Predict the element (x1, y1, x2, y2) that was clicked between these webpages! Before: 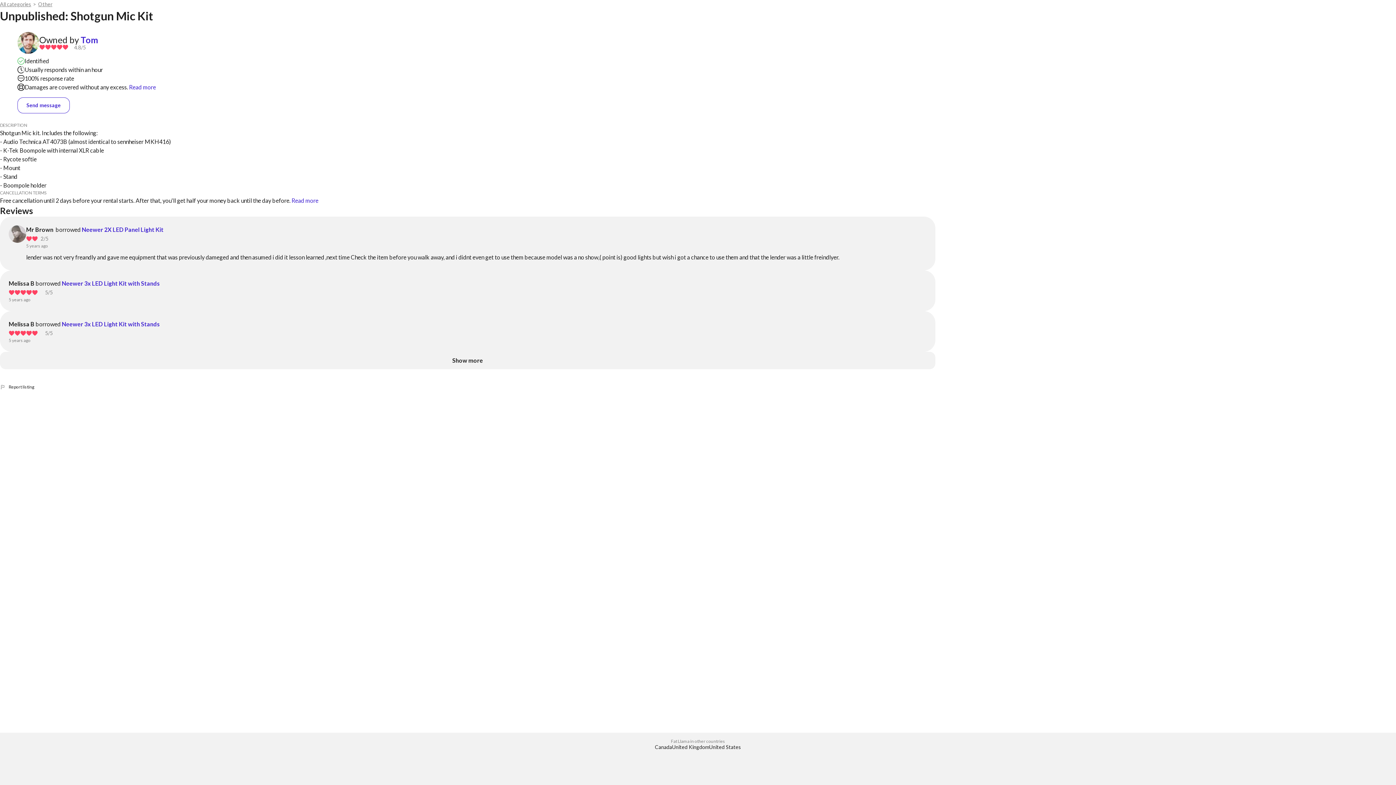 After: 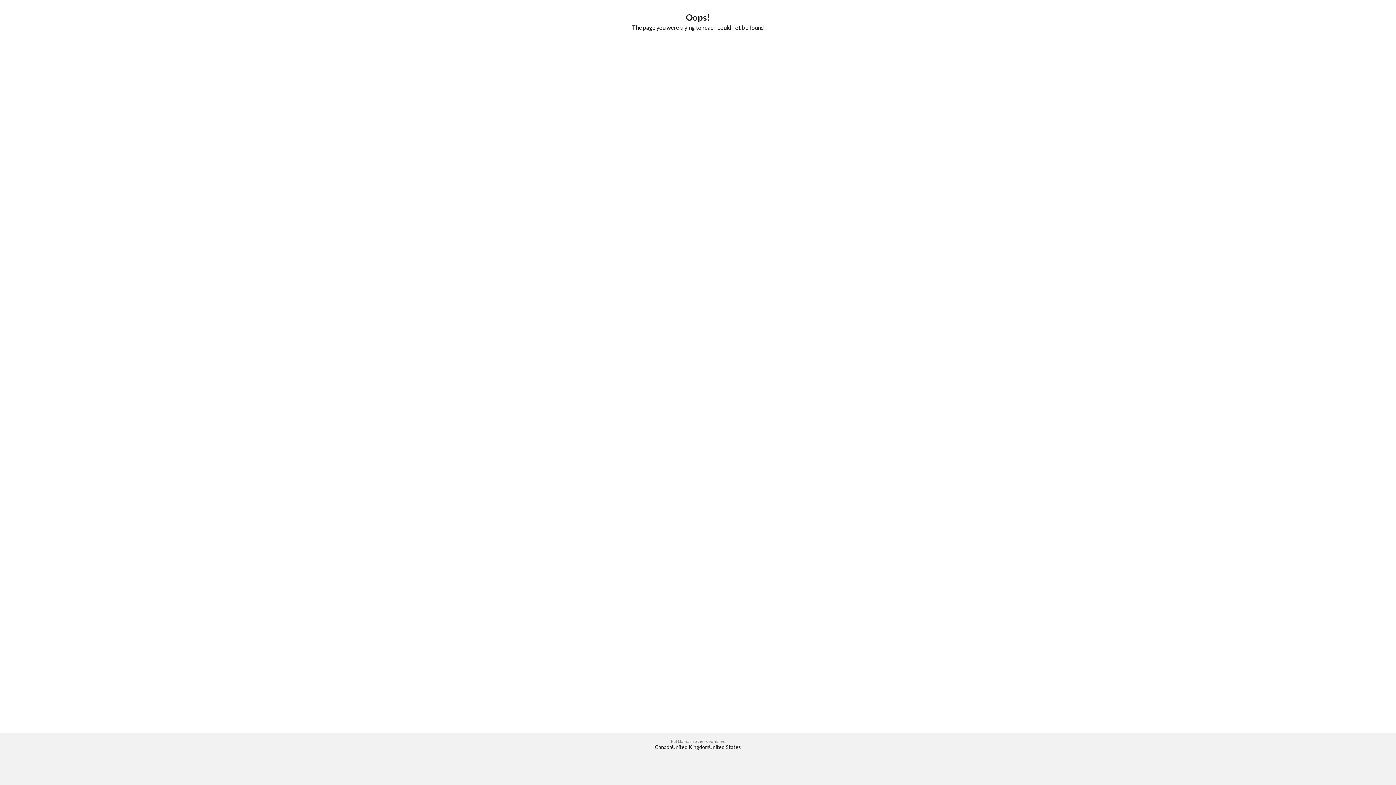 Action: bbox: (78, 34, 100, 44) label:  Tom 